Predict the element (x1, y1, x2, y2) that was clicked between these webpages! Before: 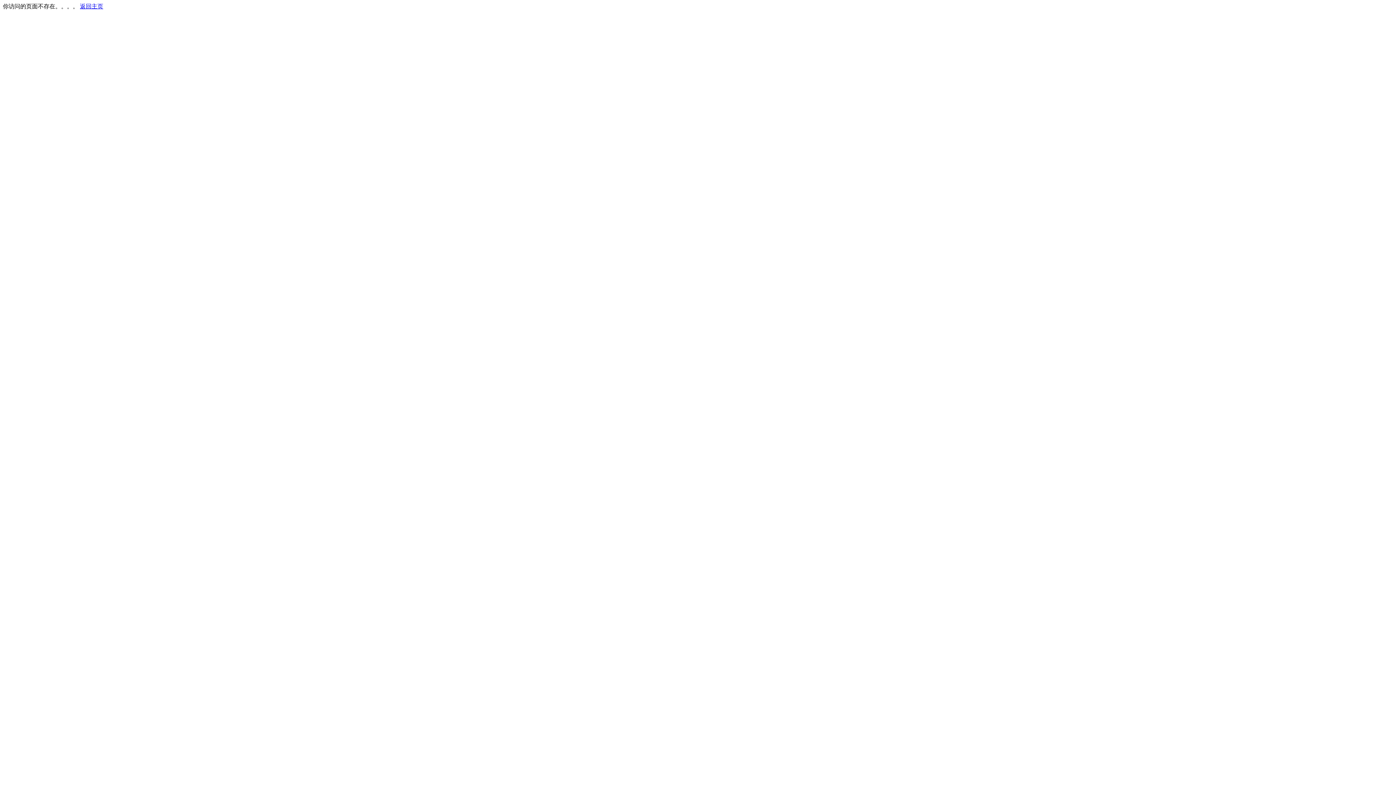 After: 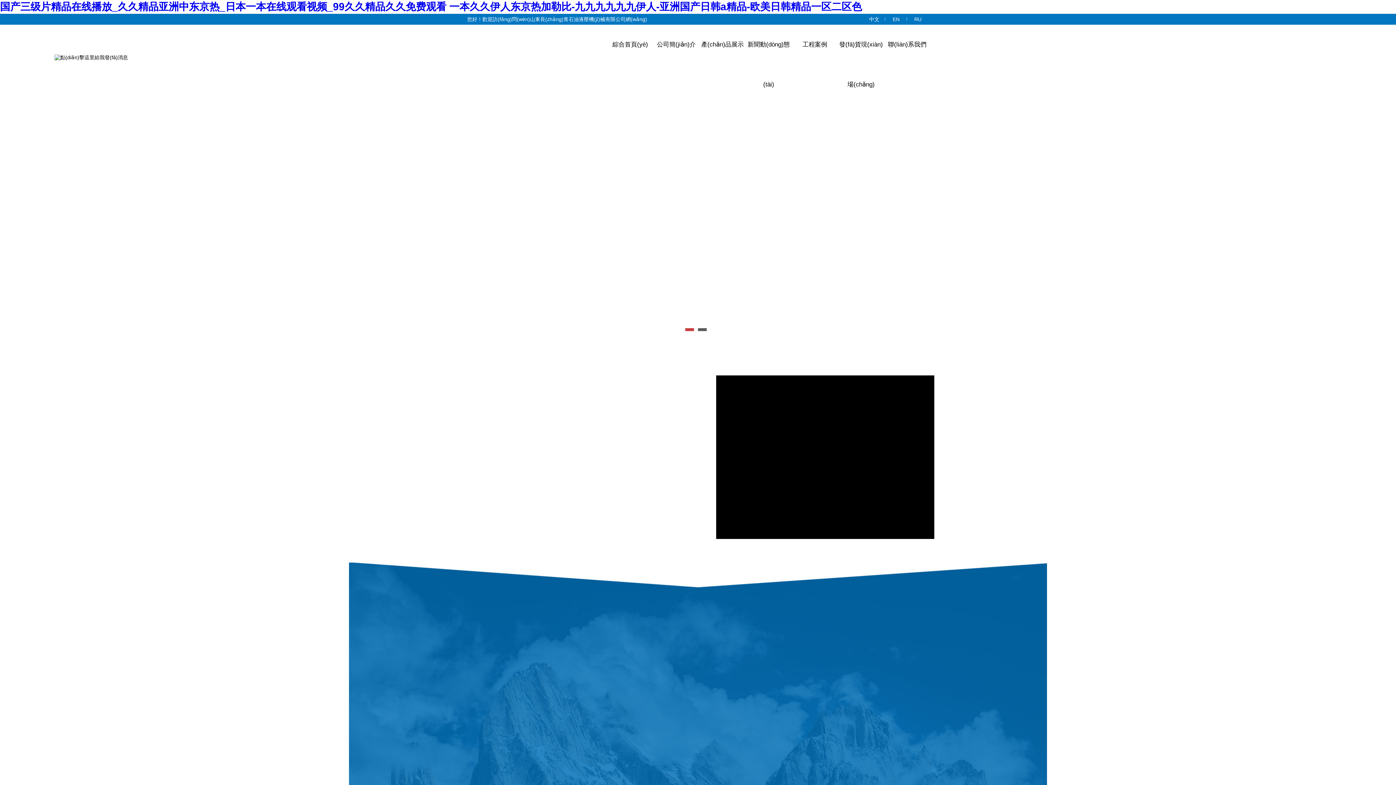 Action: label: 返回主页 bbox: (80, 3, 103, 9)